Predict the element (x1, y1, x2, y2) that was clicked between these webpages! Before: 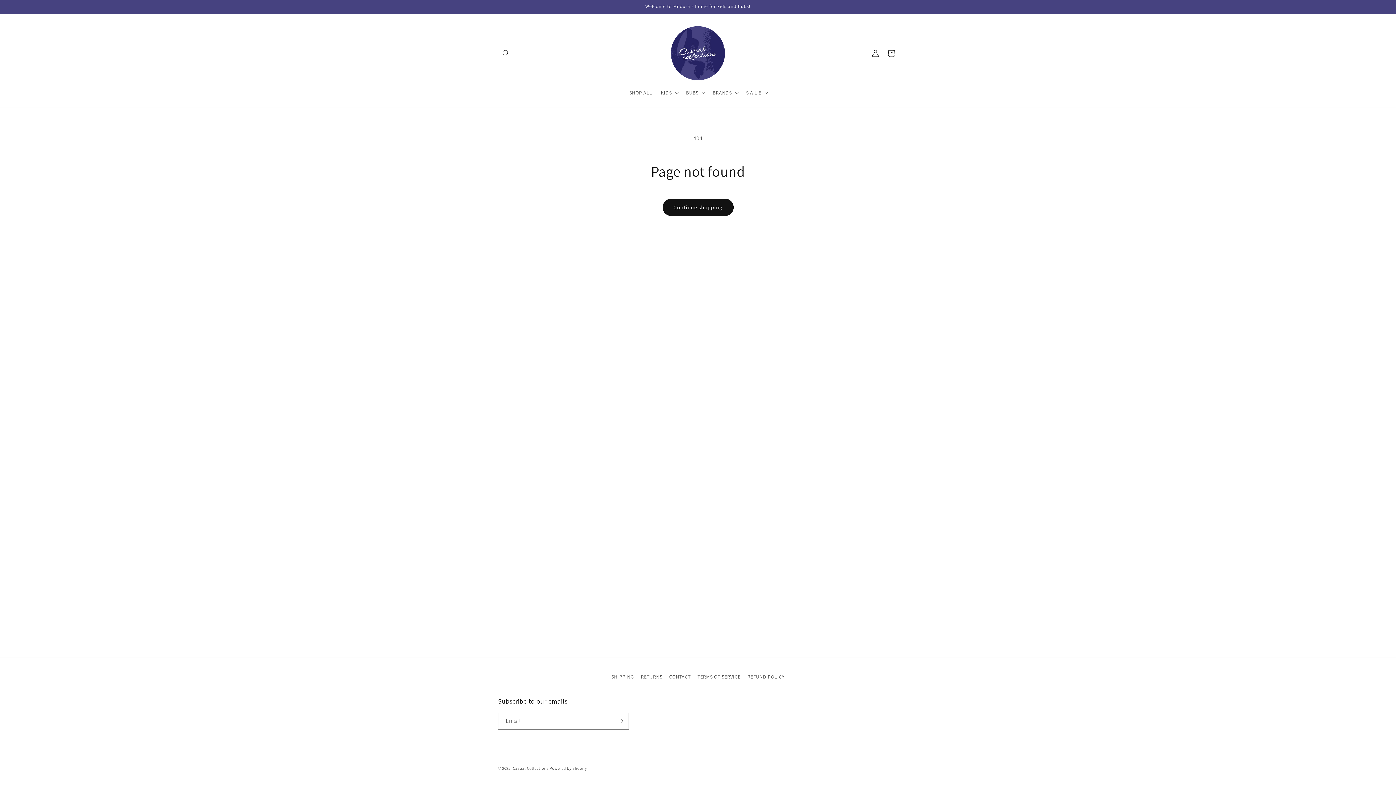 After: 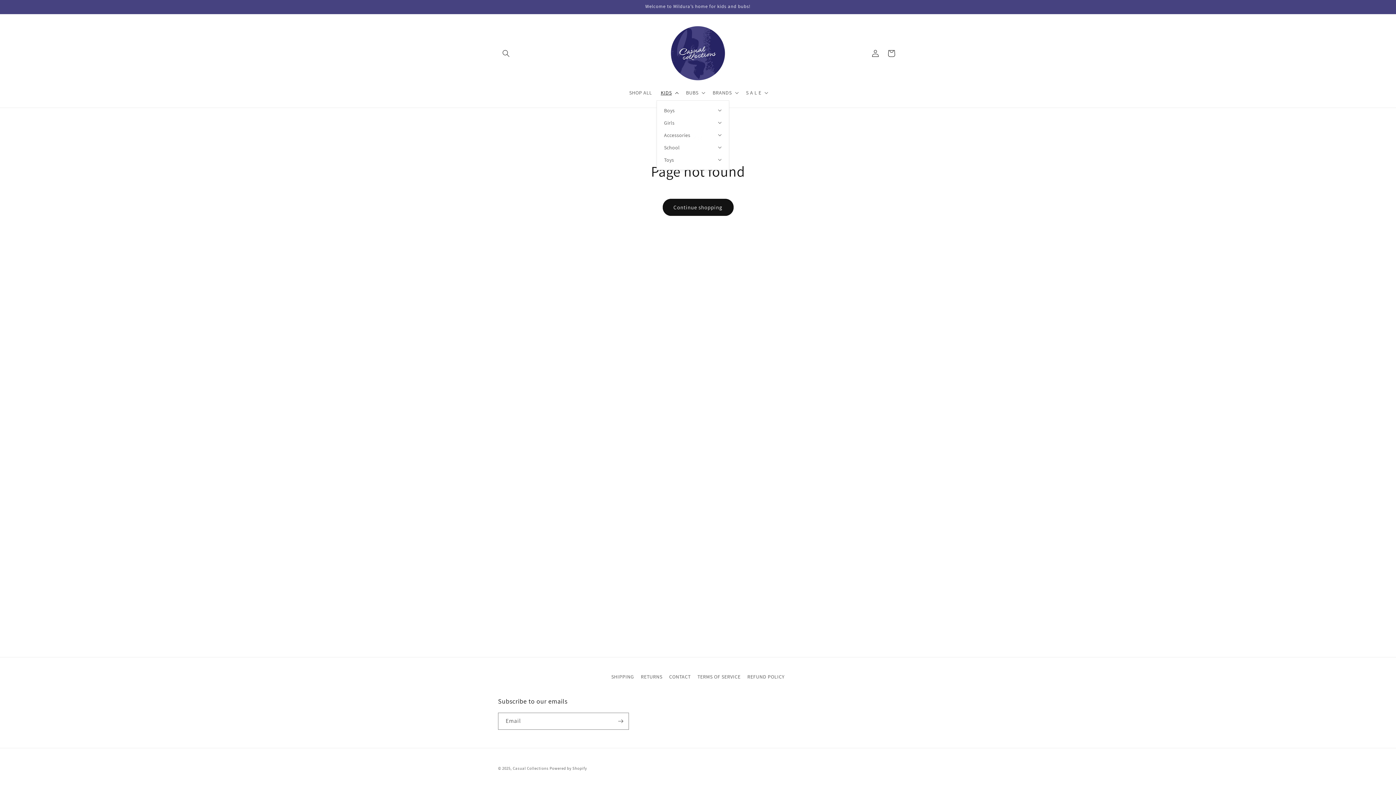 Action: label: KIDS bbox: (656, 85, 681, 100)